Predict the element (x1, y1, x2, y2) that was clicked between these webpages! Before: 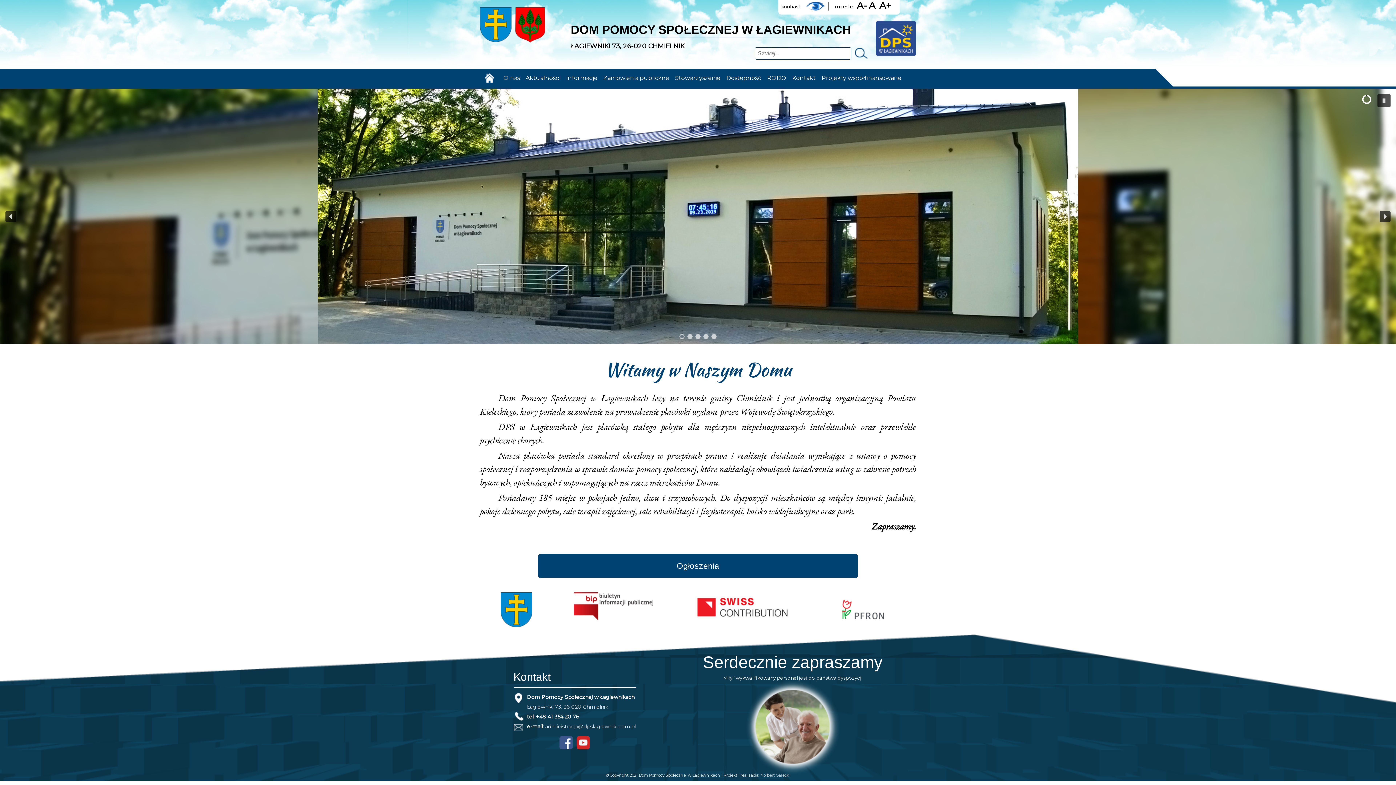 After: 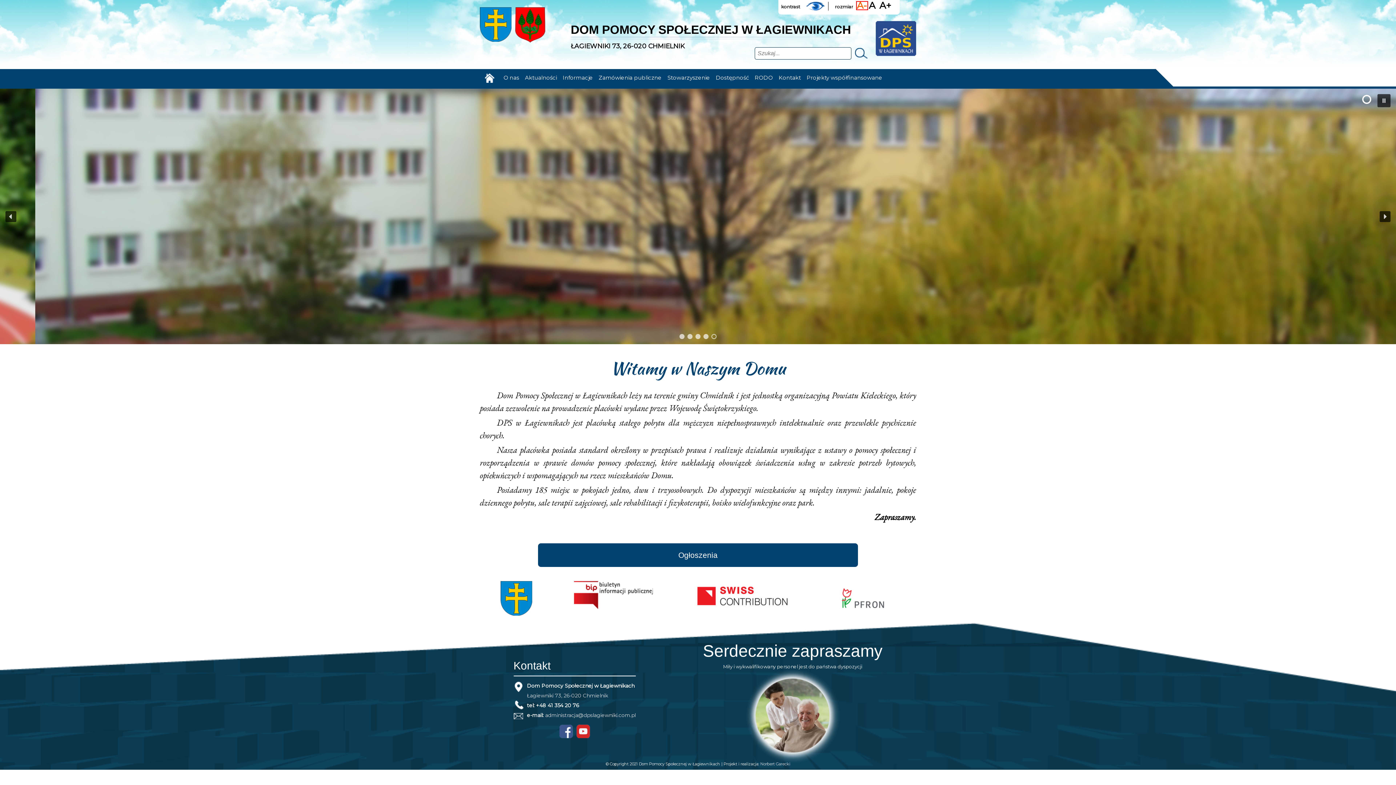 Action: bbox: (857, 1, 867, 9) label: A-